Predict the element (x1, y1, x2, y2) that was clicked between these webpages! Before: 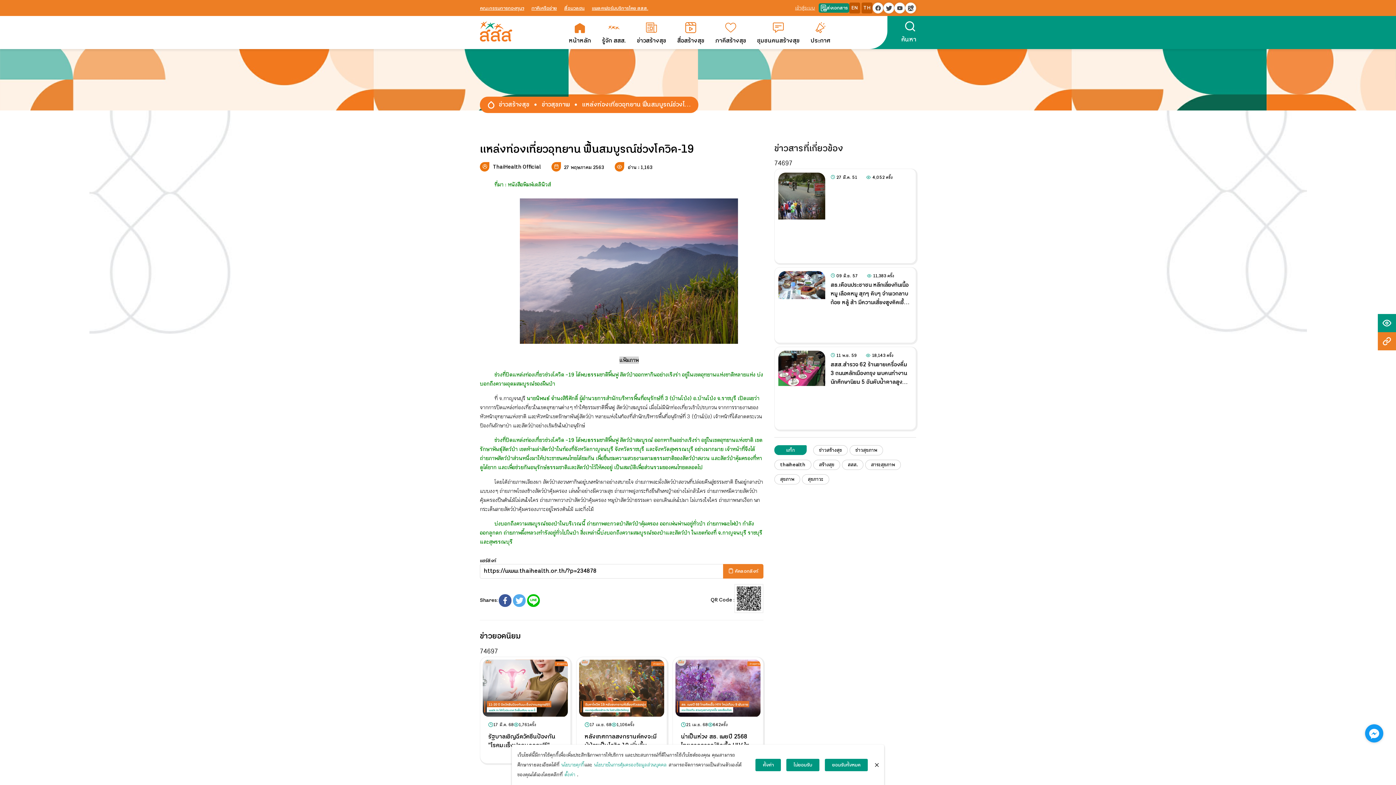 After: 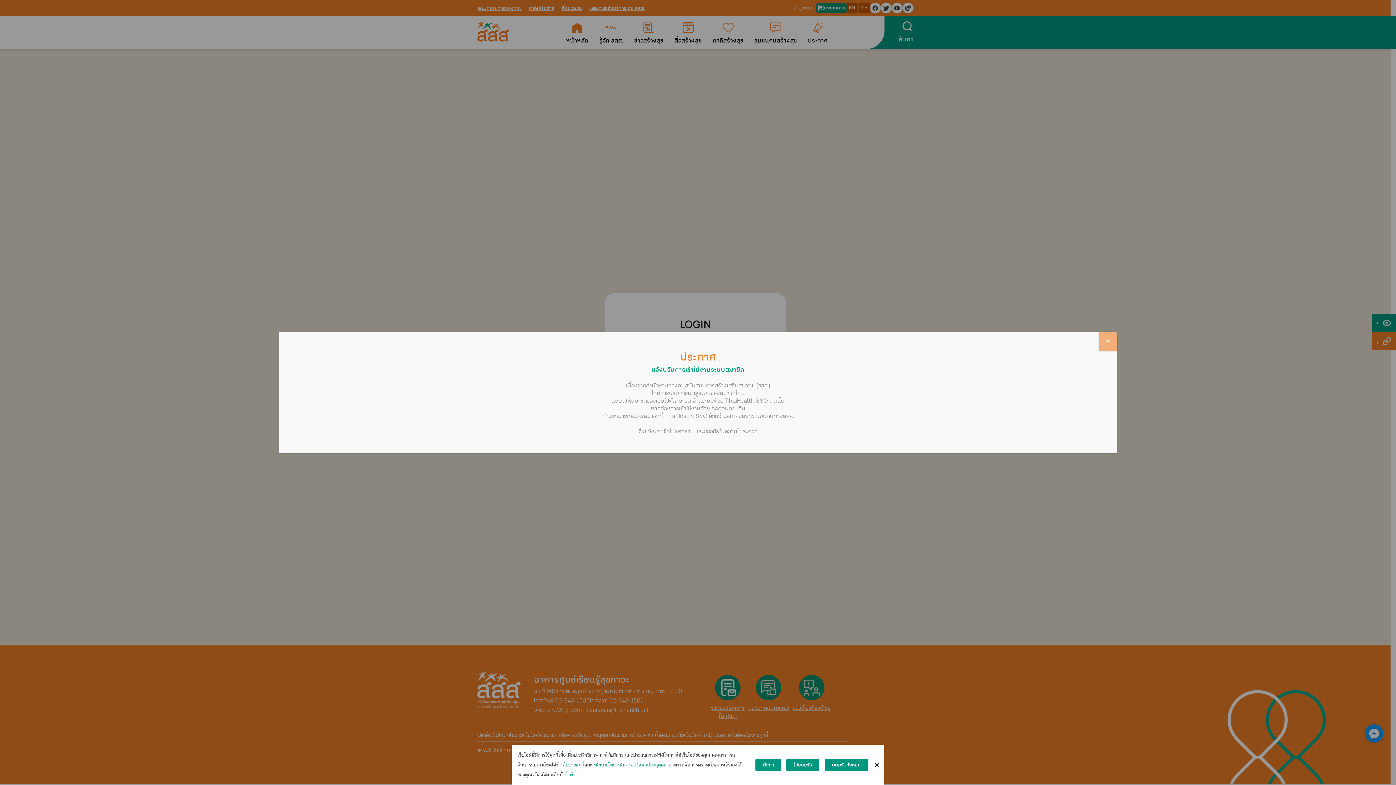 Action: label: เข้าสู่ระบบ bbox: (791, 4, 818, 11)